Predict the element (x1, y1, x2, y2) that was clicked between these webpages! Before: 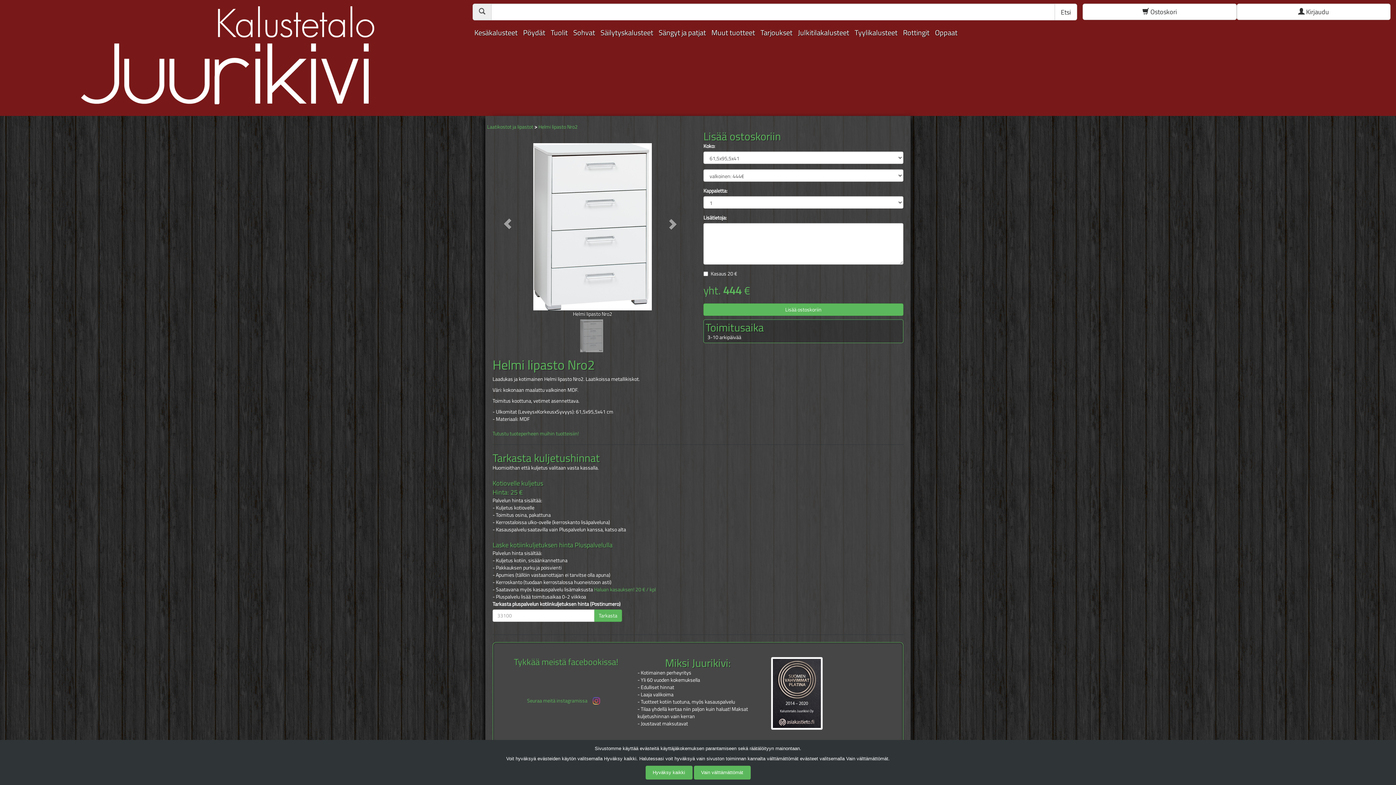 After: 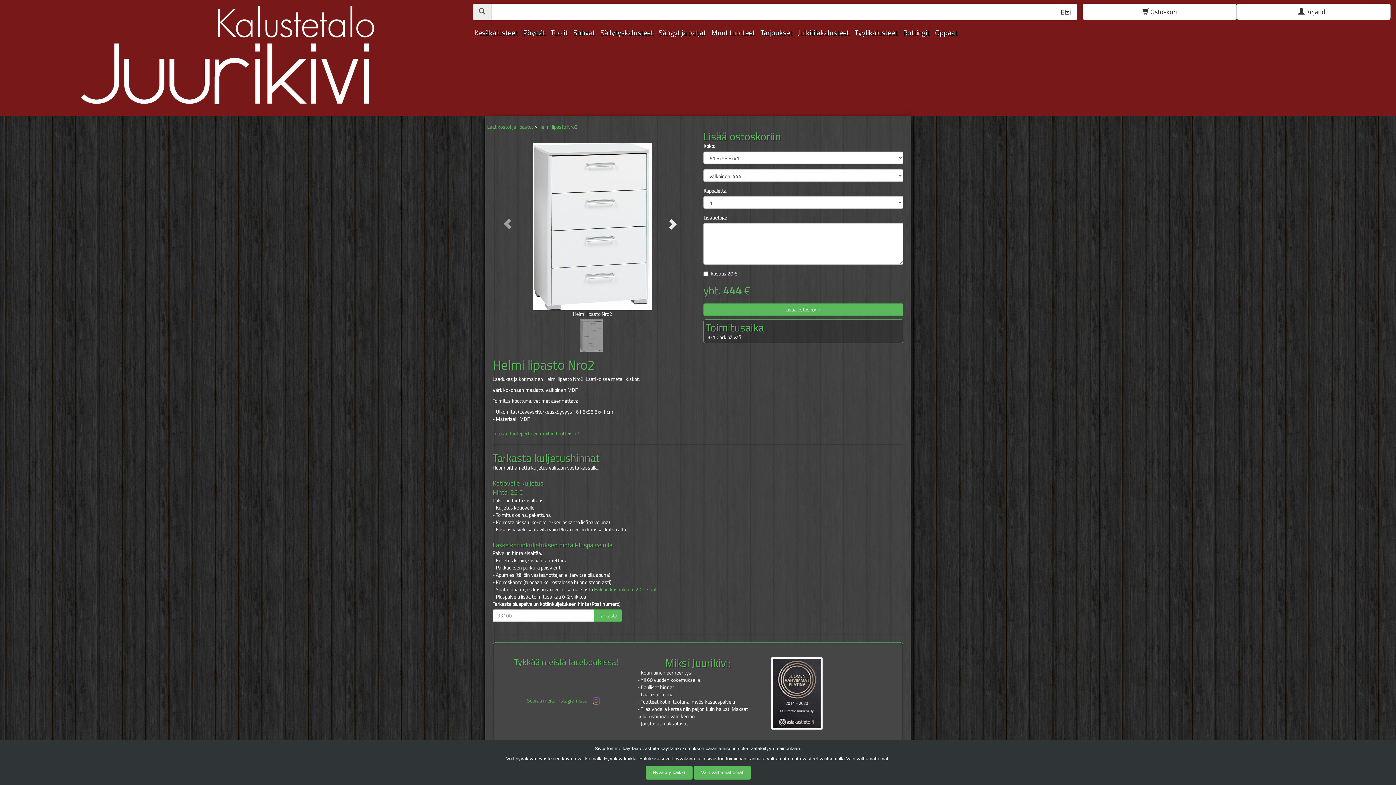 Action: bbox: (662, 130, 692, 317) label: Next